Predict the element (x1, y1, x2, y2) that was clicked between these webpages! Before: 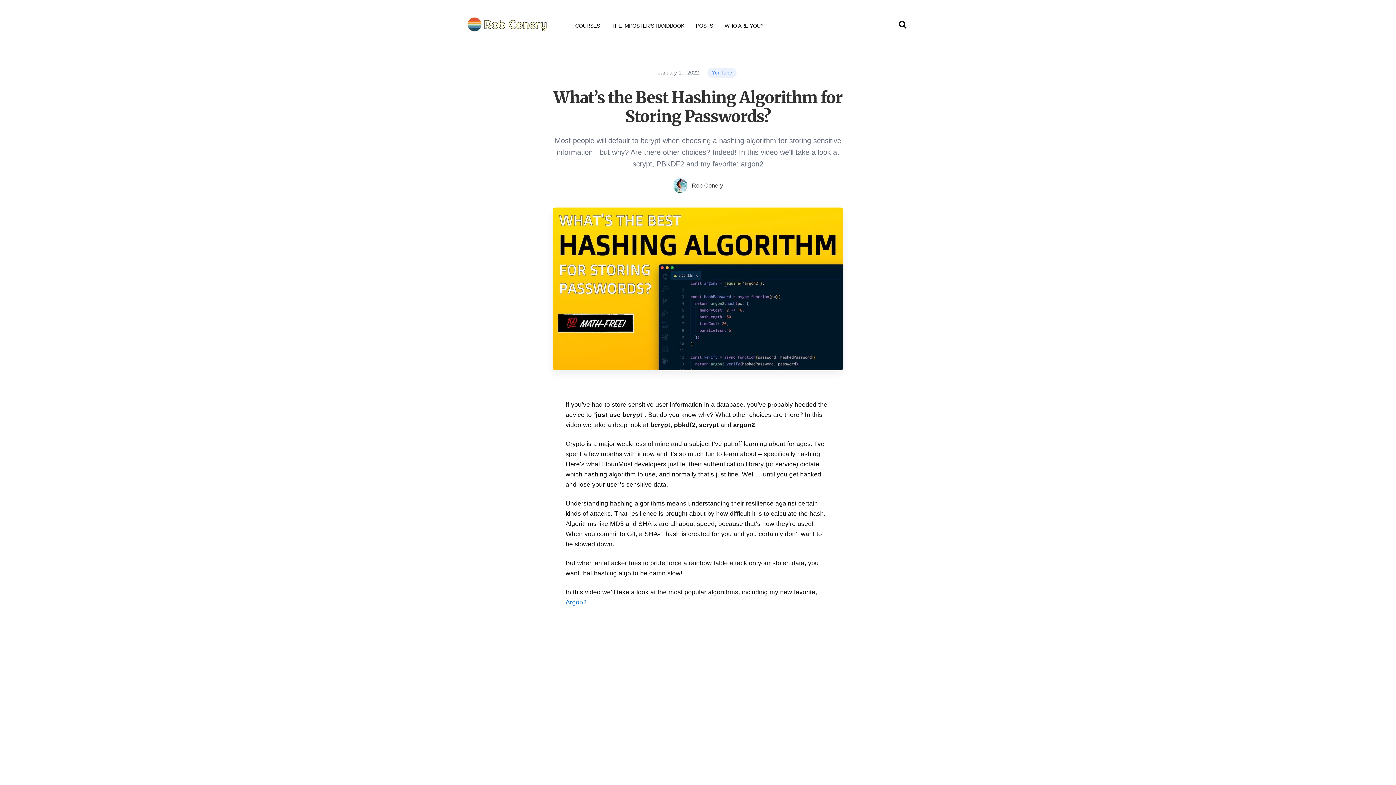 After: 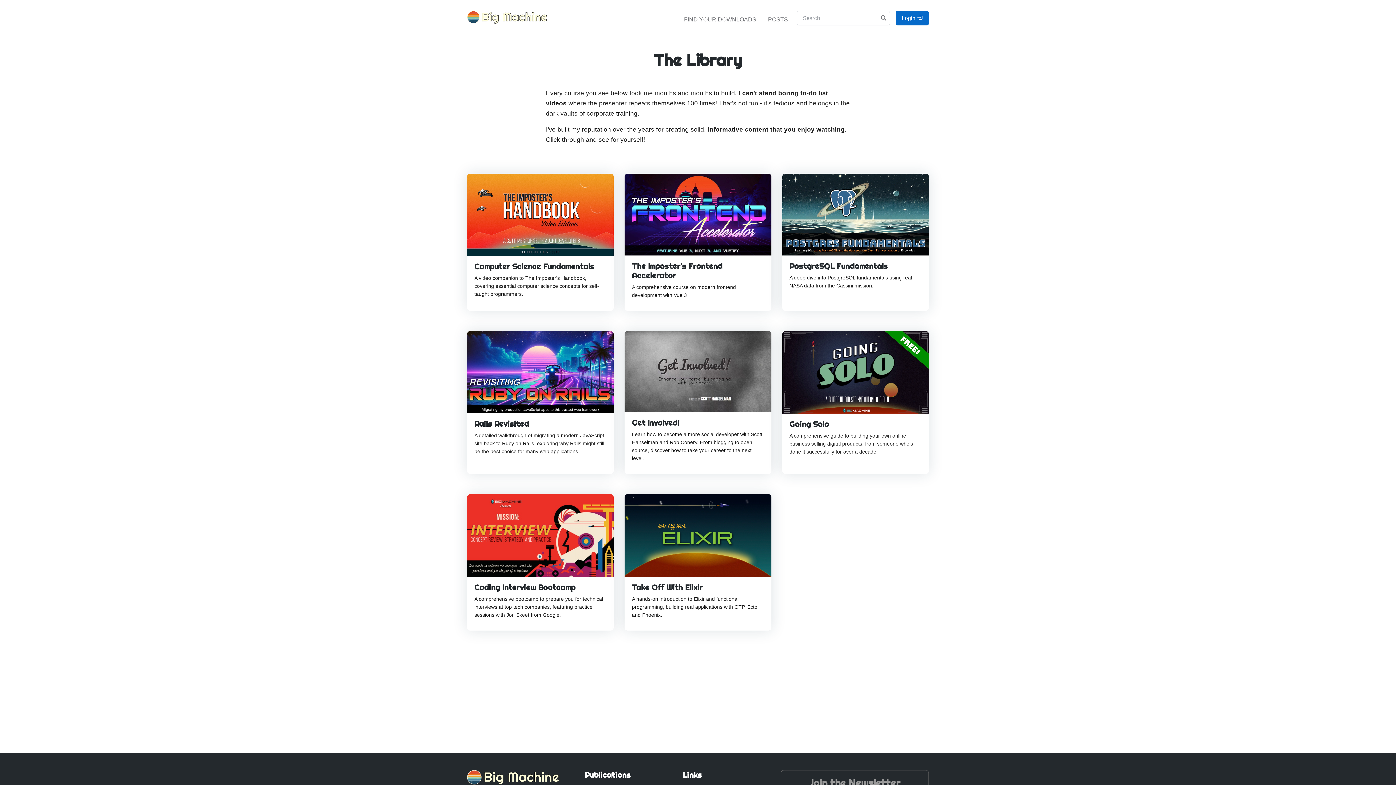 Action: bbox: (569, 17, 605, 34) label: COURSES